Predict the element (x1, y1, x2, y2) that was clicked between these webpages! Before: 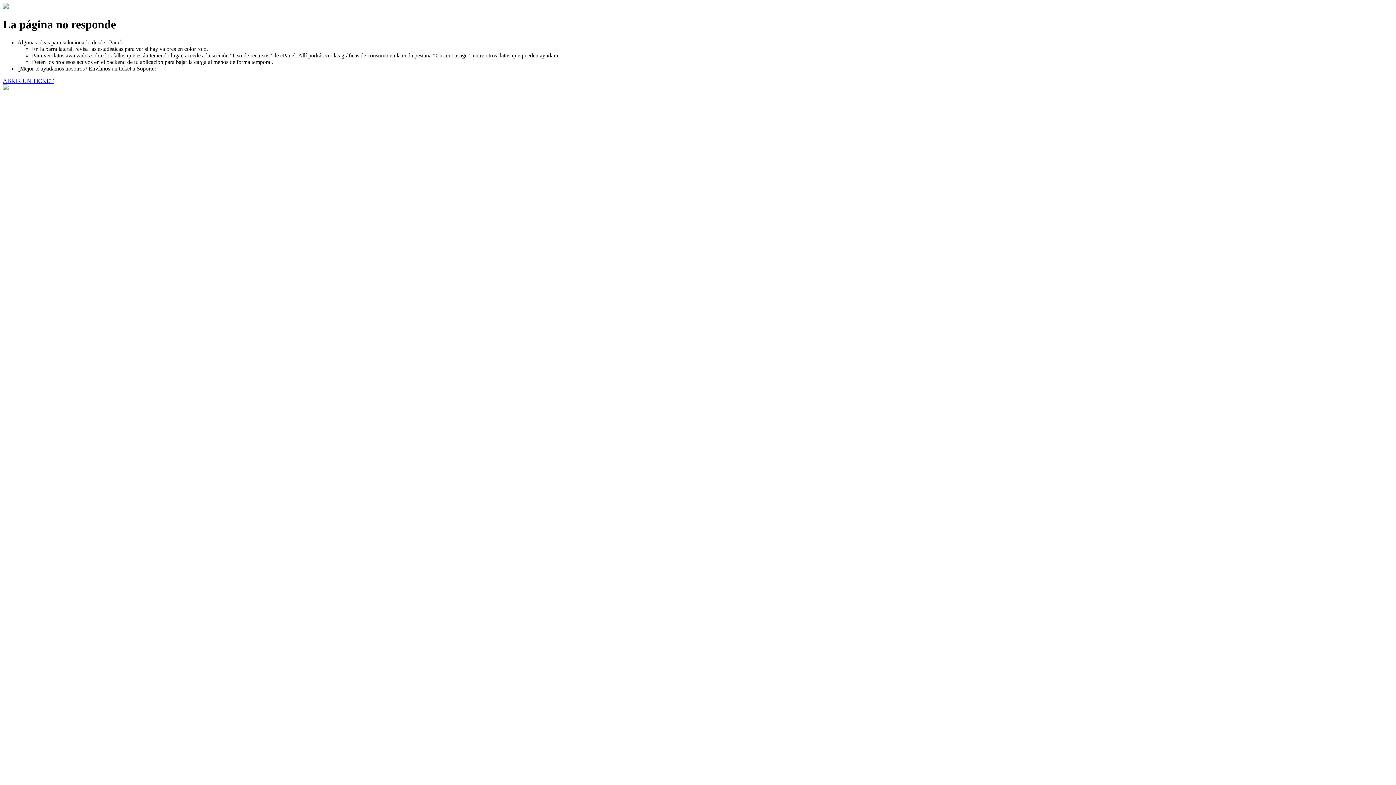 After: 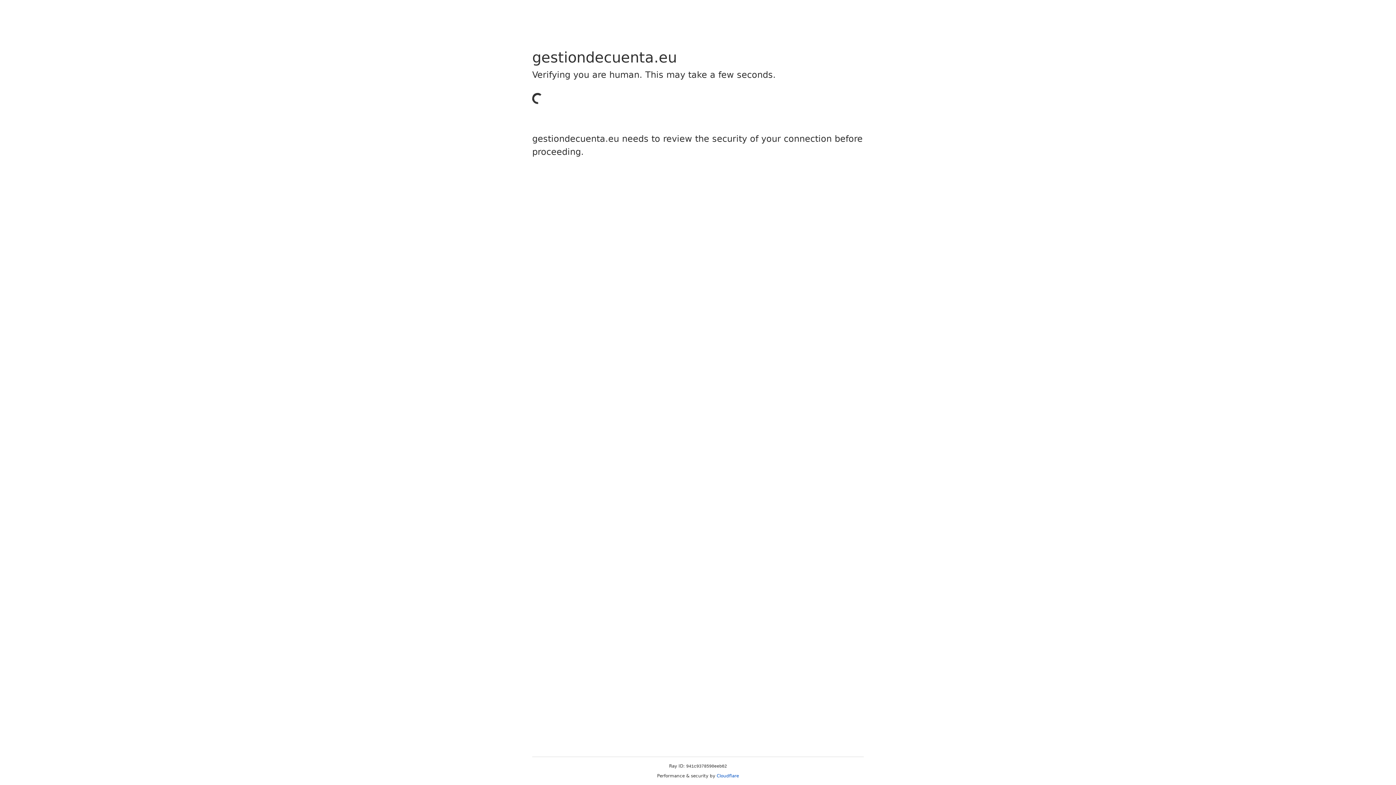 Action: label: ABRIR UN TICKET bbox: (2, 77, 53, 83)